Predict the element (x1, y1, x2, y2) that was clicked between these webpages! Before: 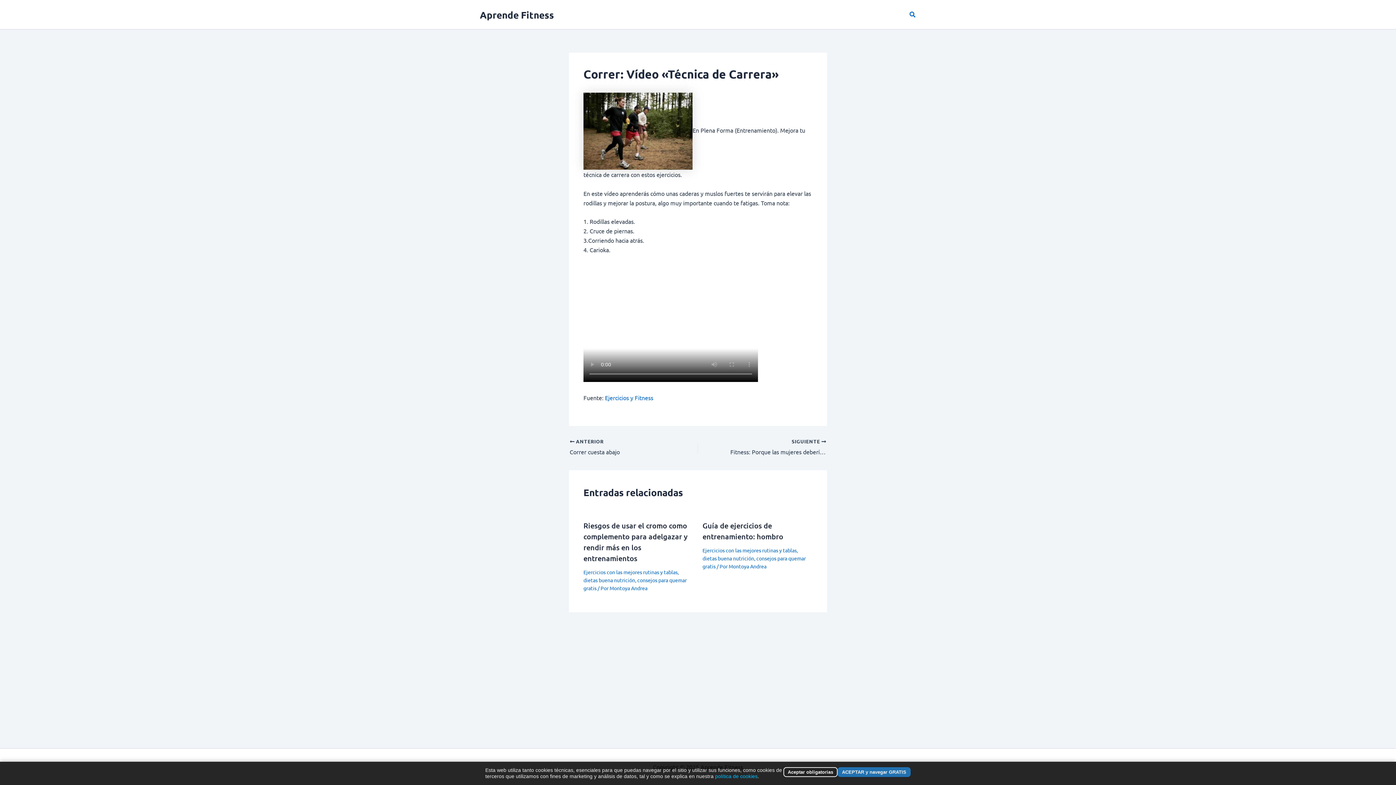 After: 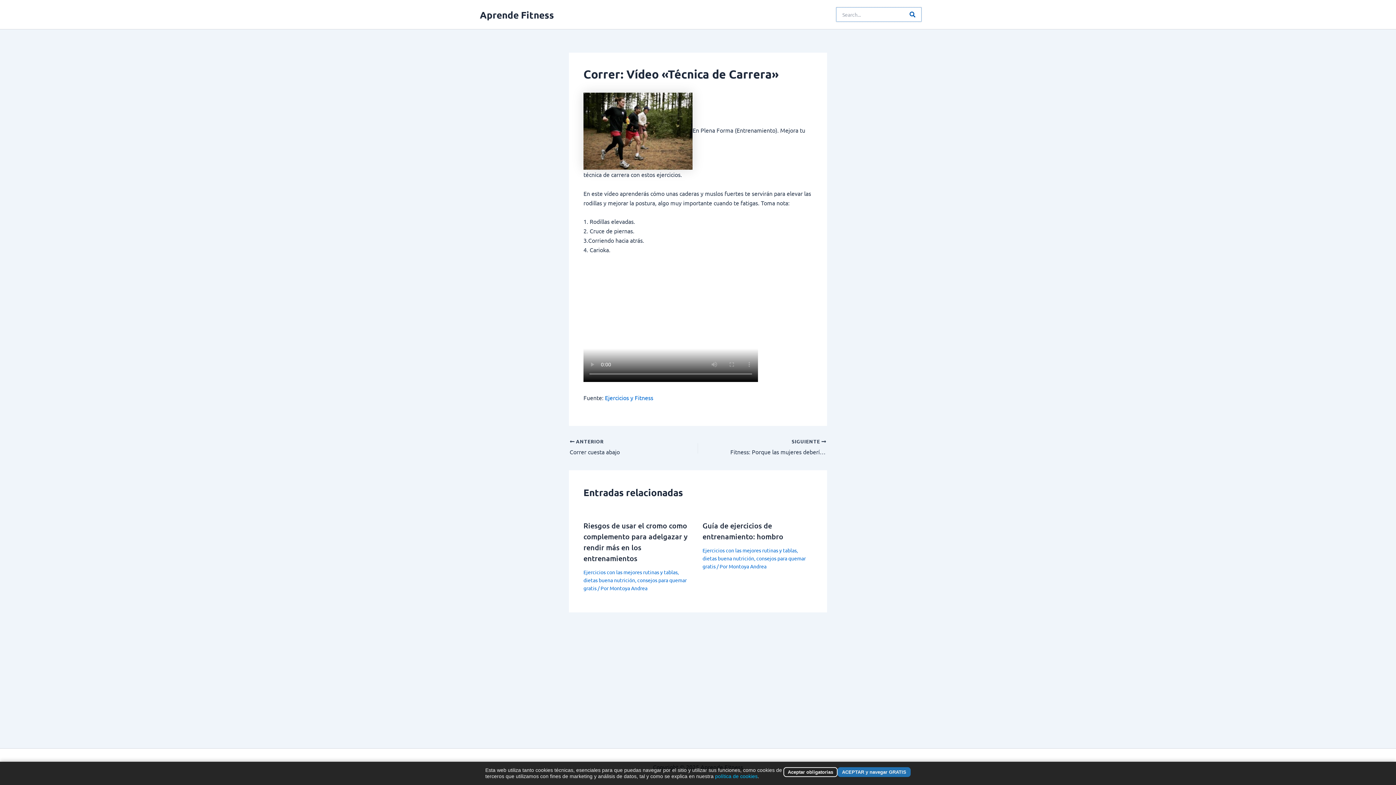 Action: label: Botón de búsqueda bbox: (909, 10, 916, 19)